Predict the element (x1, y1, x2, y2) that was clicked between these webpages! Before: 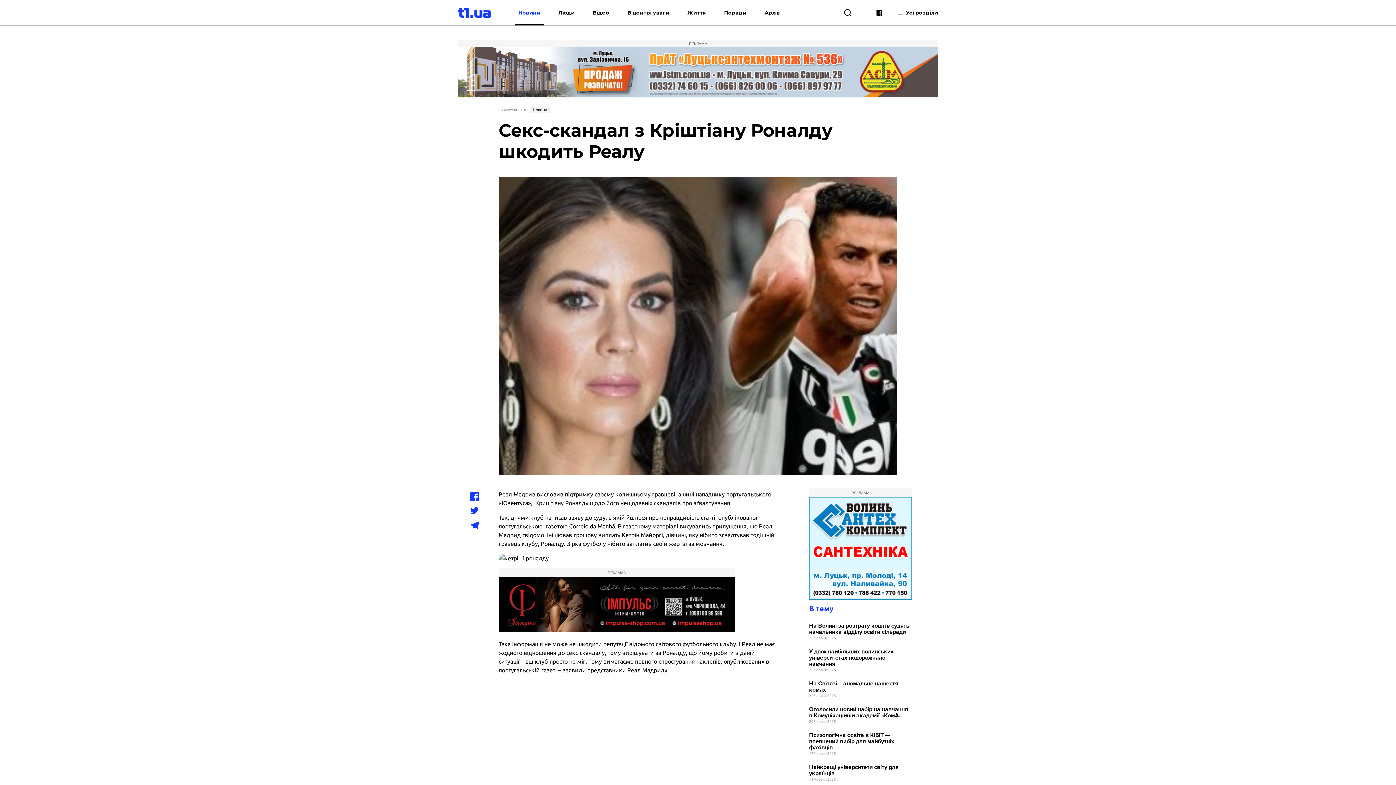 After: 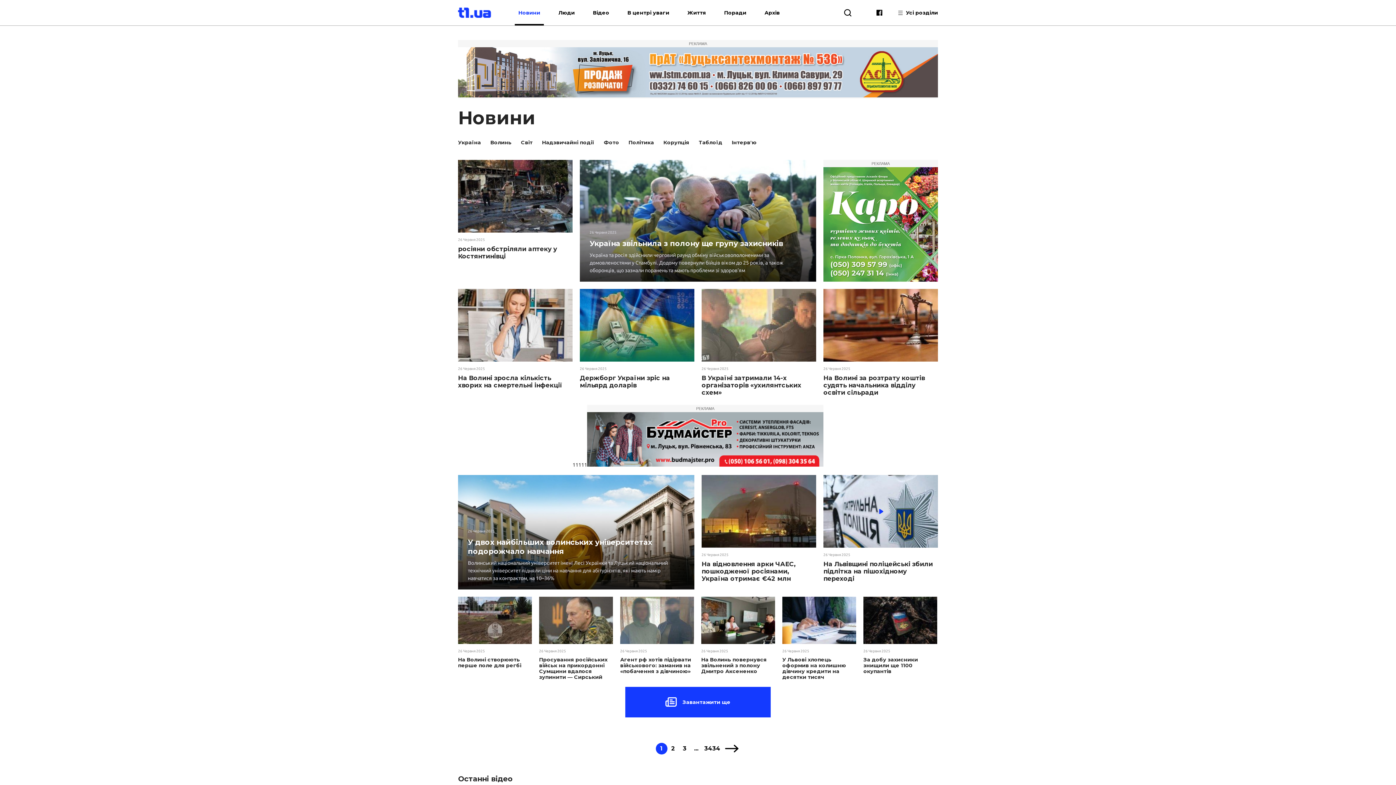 Action: bbox: (514, 0, 544, 25) label: Новини